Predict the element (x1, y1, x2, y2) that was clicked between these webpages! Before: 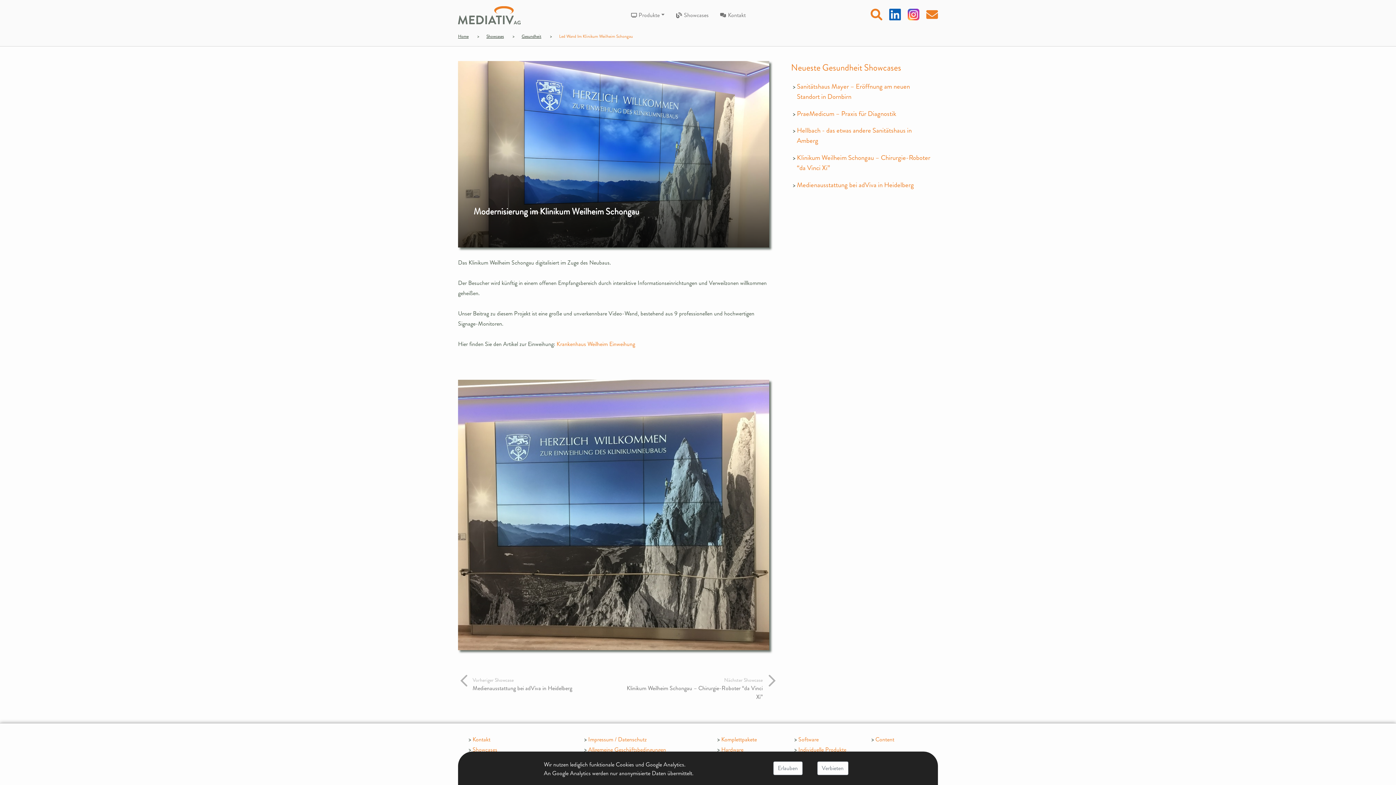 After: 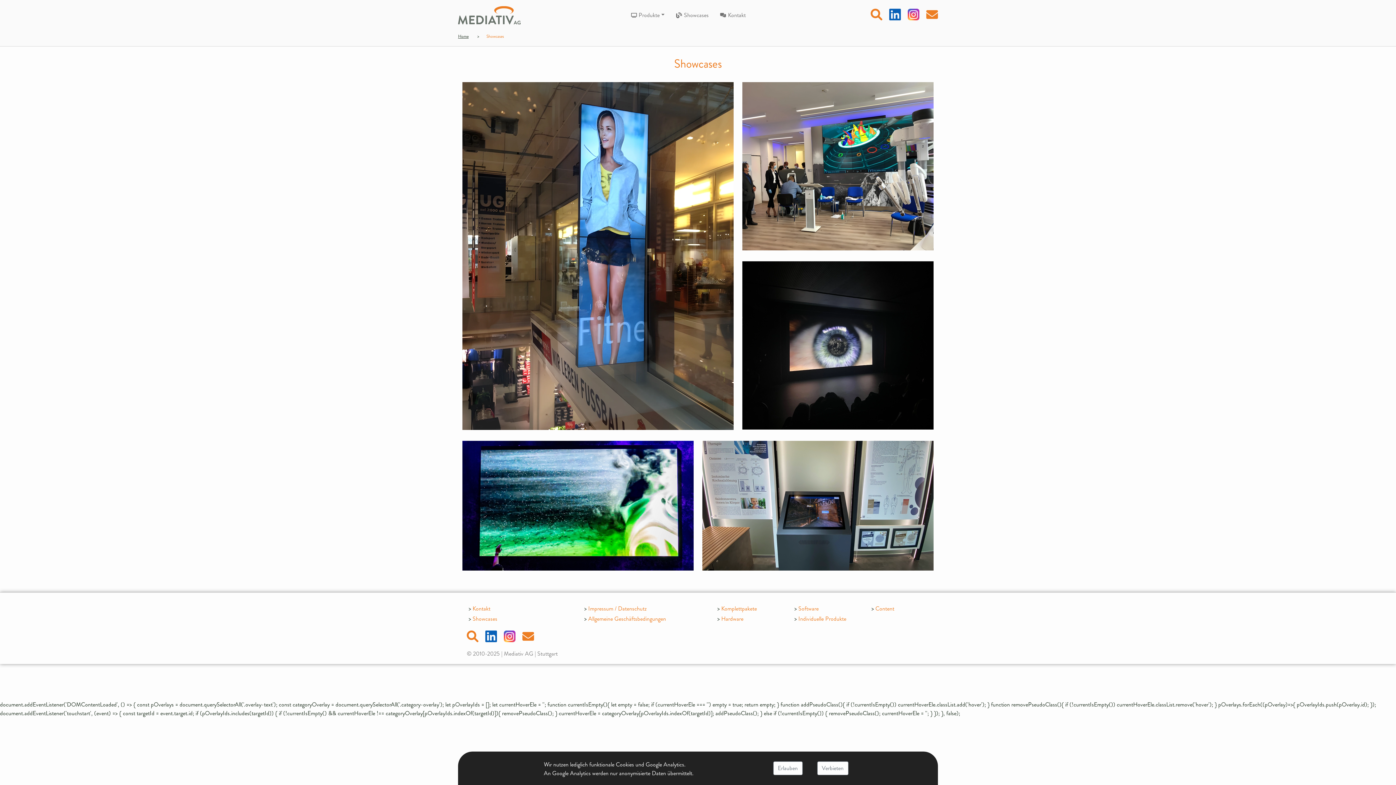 Action: bbox: (472, 745, 497, 754) label: Showcases